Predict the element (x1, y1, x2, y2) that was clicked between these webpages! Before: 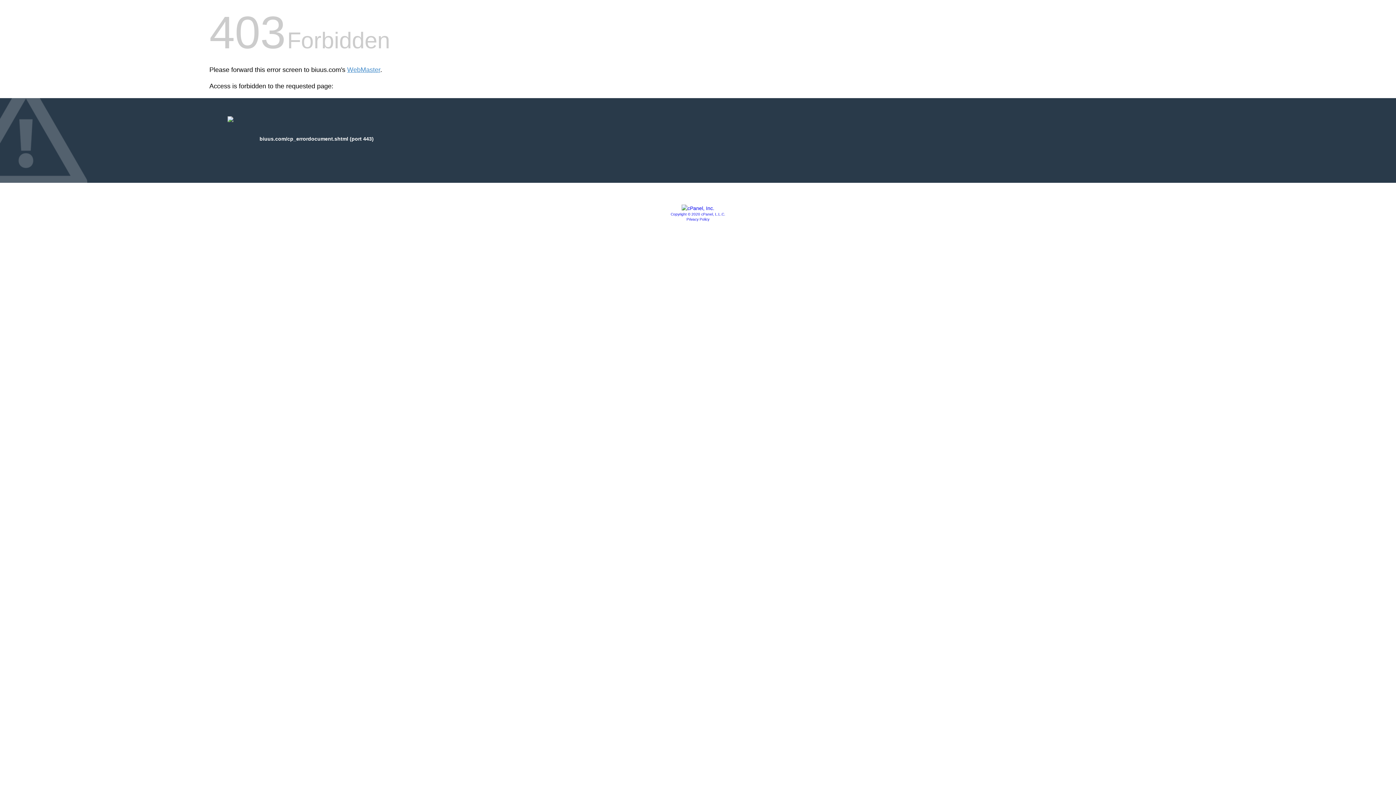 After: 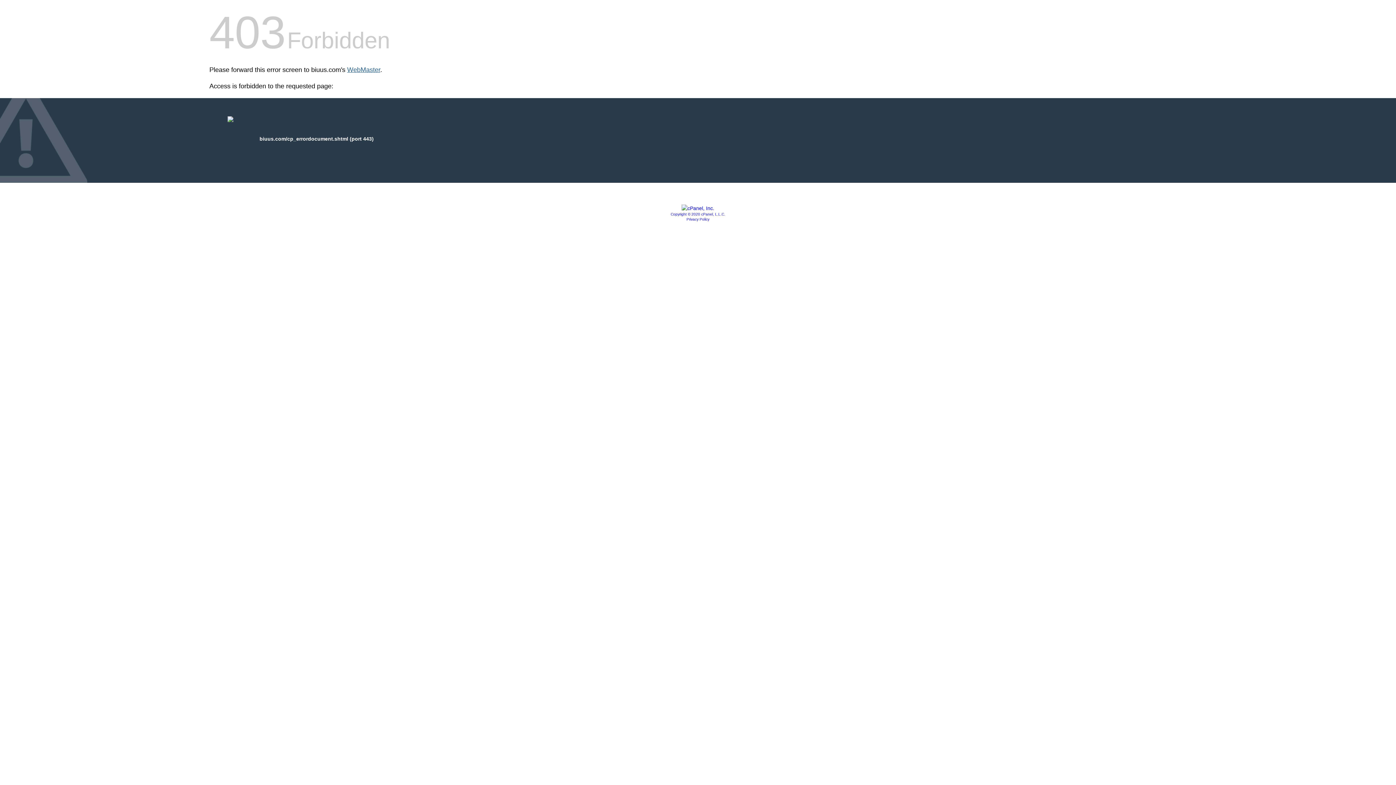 Action: label: WebMaster bbox: (347, 66, 380, 73)